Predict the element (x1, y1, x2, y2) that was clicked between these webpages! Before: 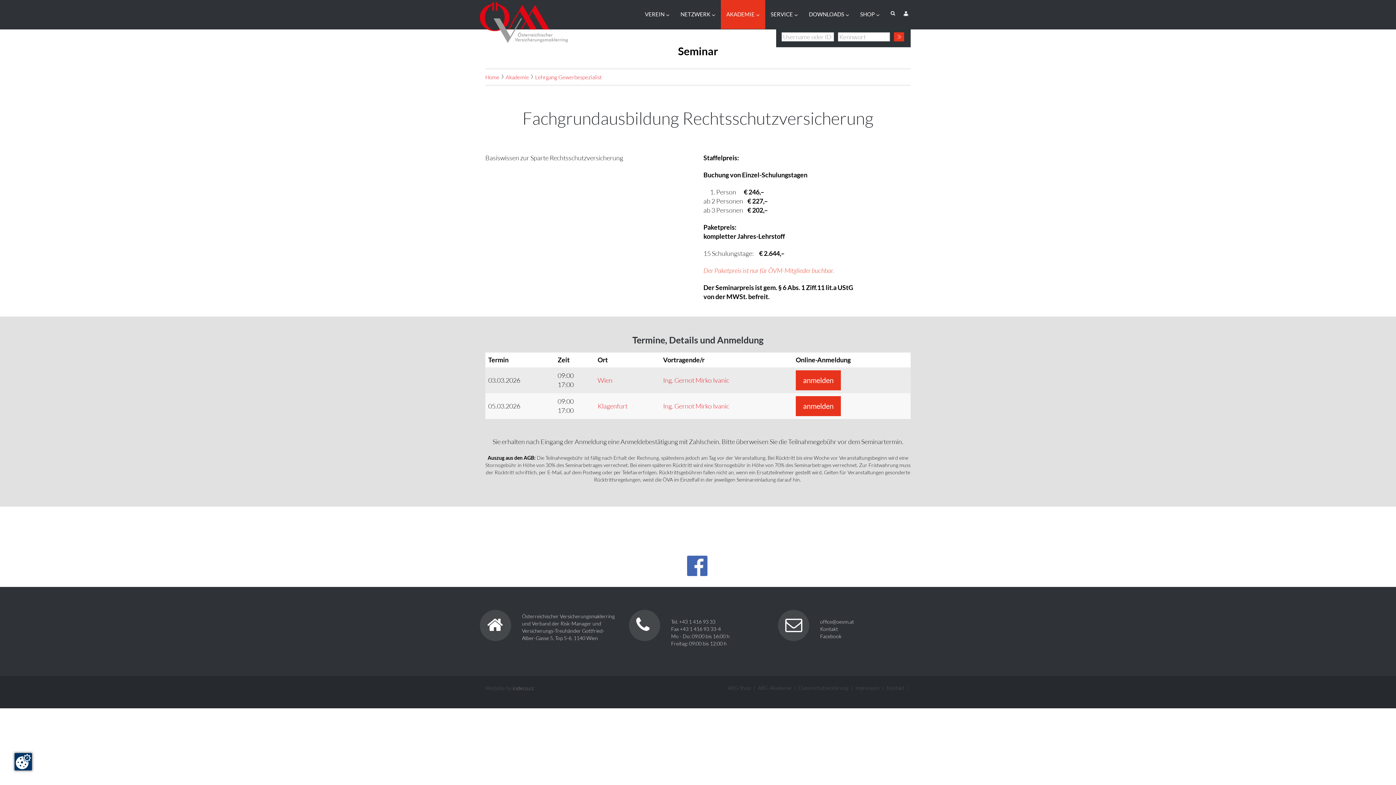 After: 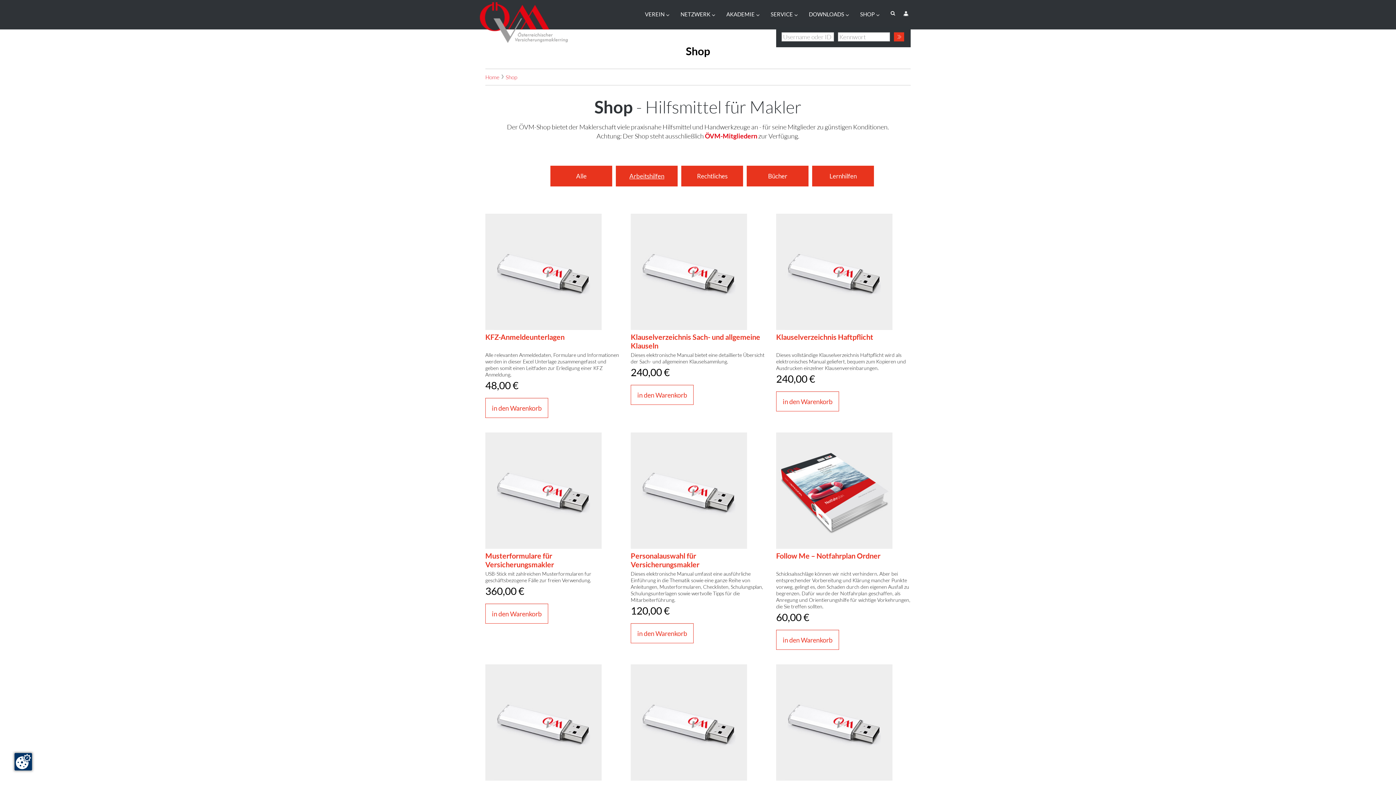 Action: label: SHOP bbox: (854, 0, 885, 29)